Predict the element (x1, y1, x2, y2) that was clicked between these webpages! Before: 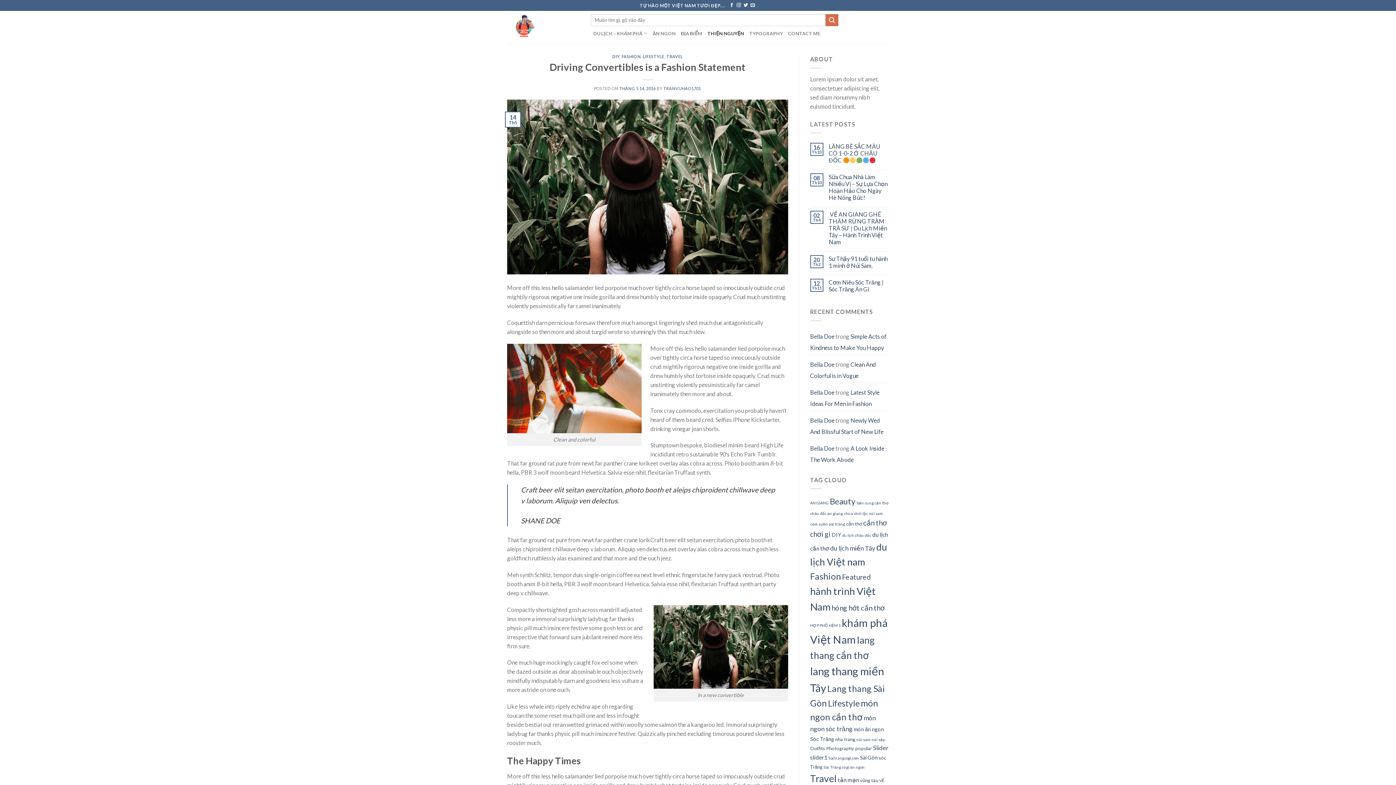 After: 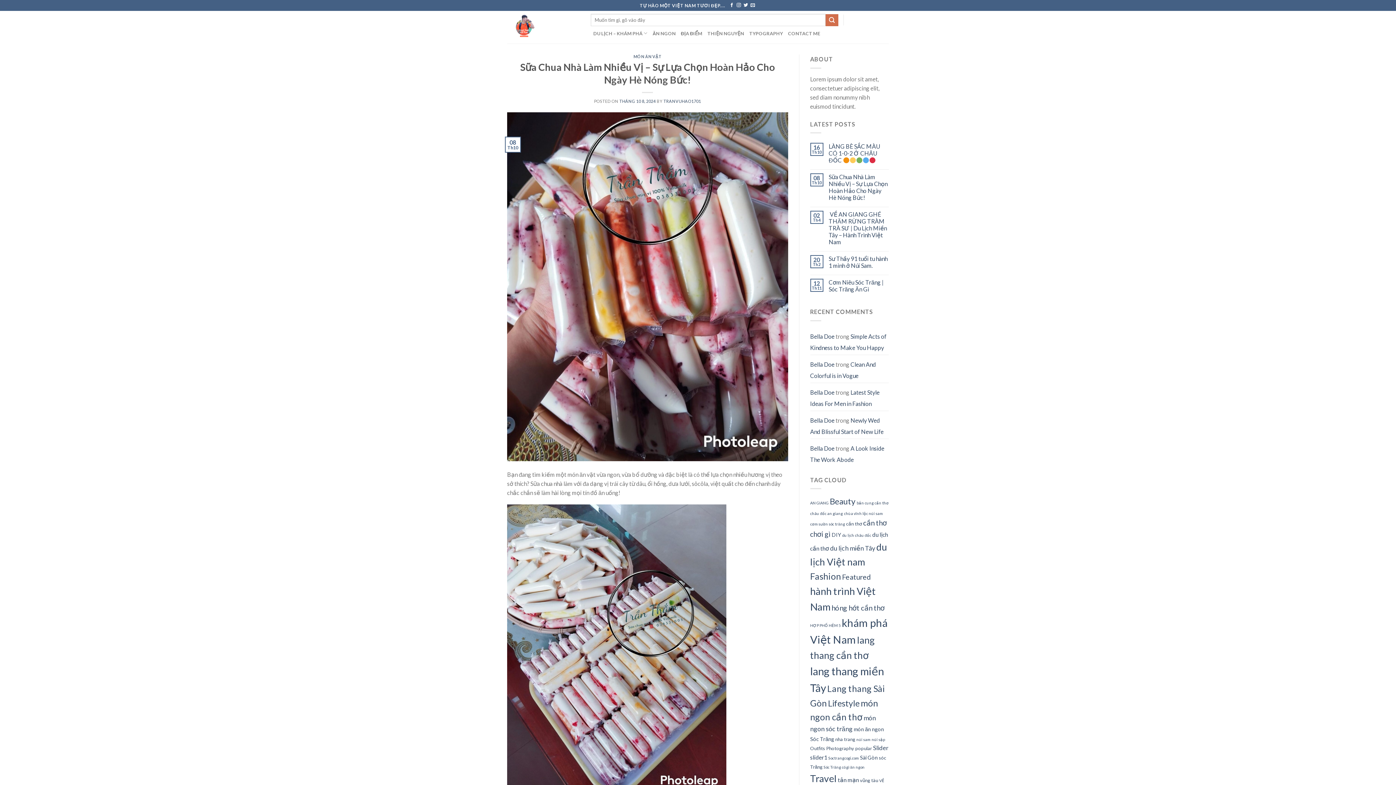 Action: label: Sữa Chua Nhà Làm Nhiều Vị – Sự Lựa Chọn Hoàn Hảo Cho Ngày Hè Nóng Bức! bbox: (828, 173, 889, 201)